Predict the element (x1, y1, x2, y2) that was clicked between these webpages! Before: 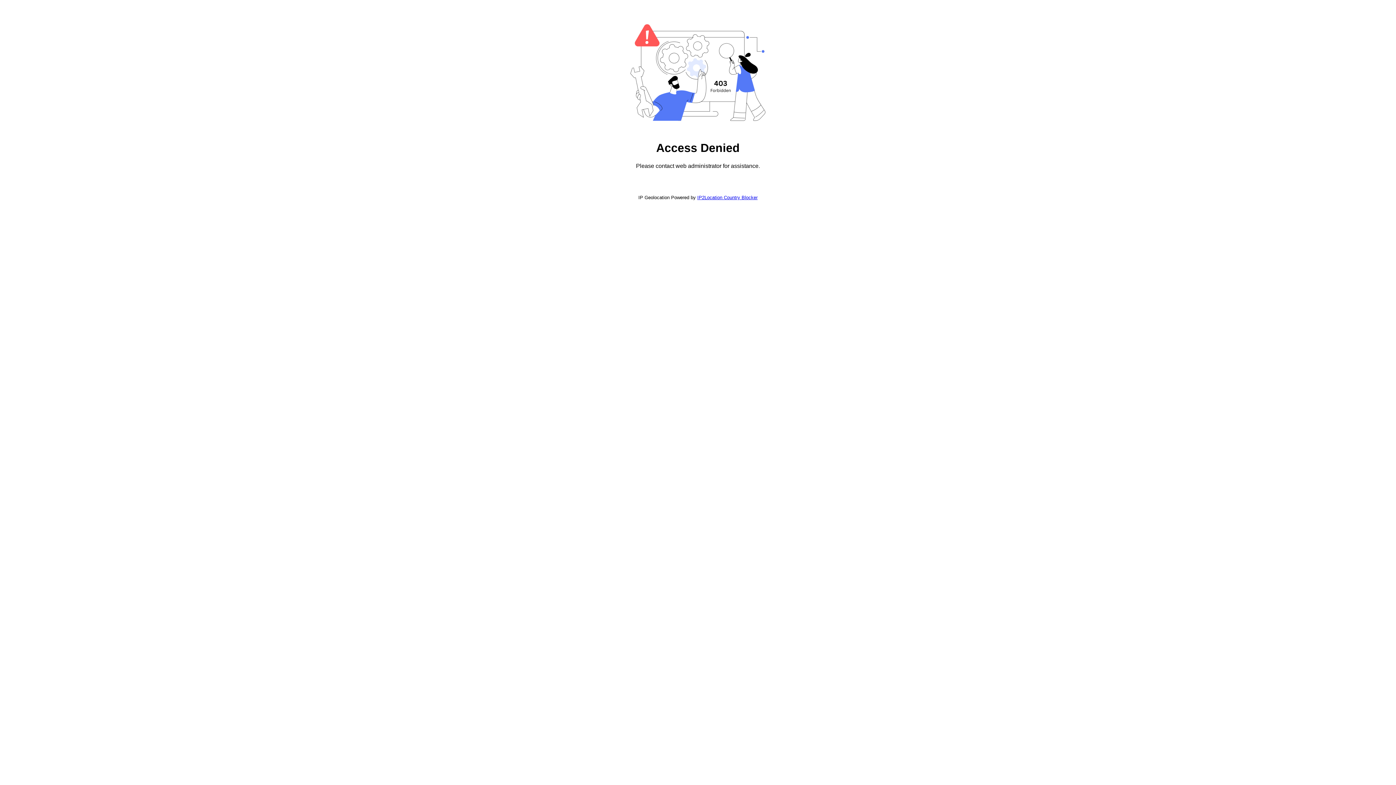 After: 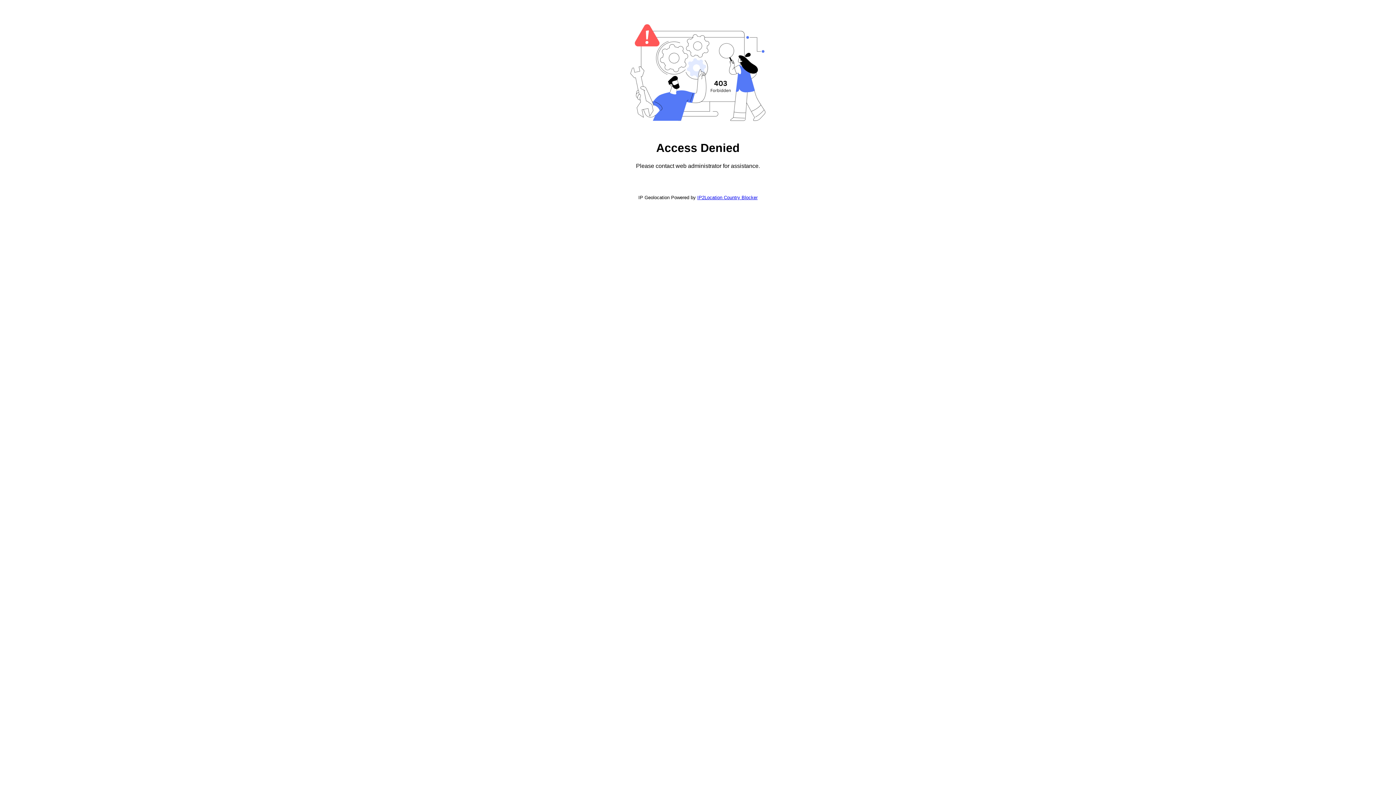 Action: bbox: (697, 194, 757, 200) label: IP2Location Country Blocker